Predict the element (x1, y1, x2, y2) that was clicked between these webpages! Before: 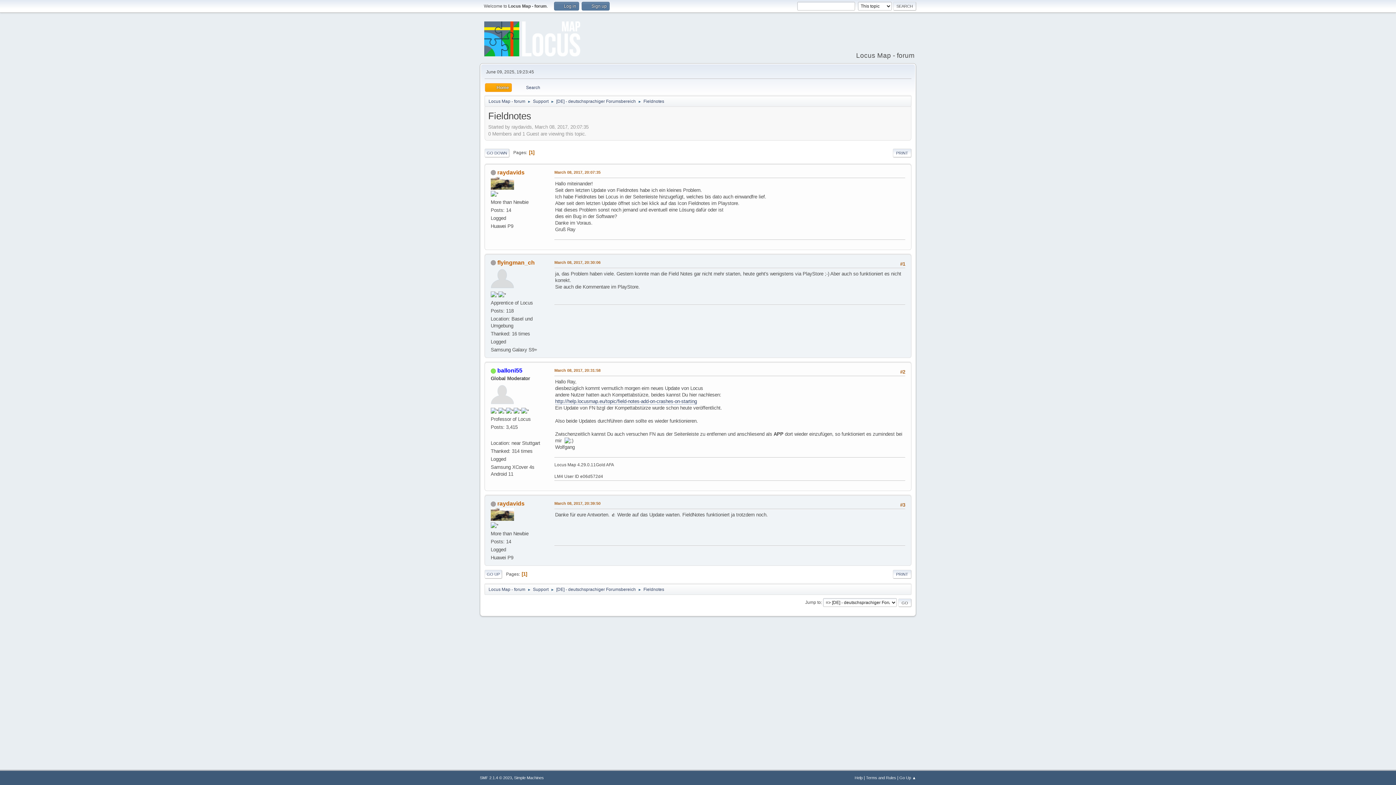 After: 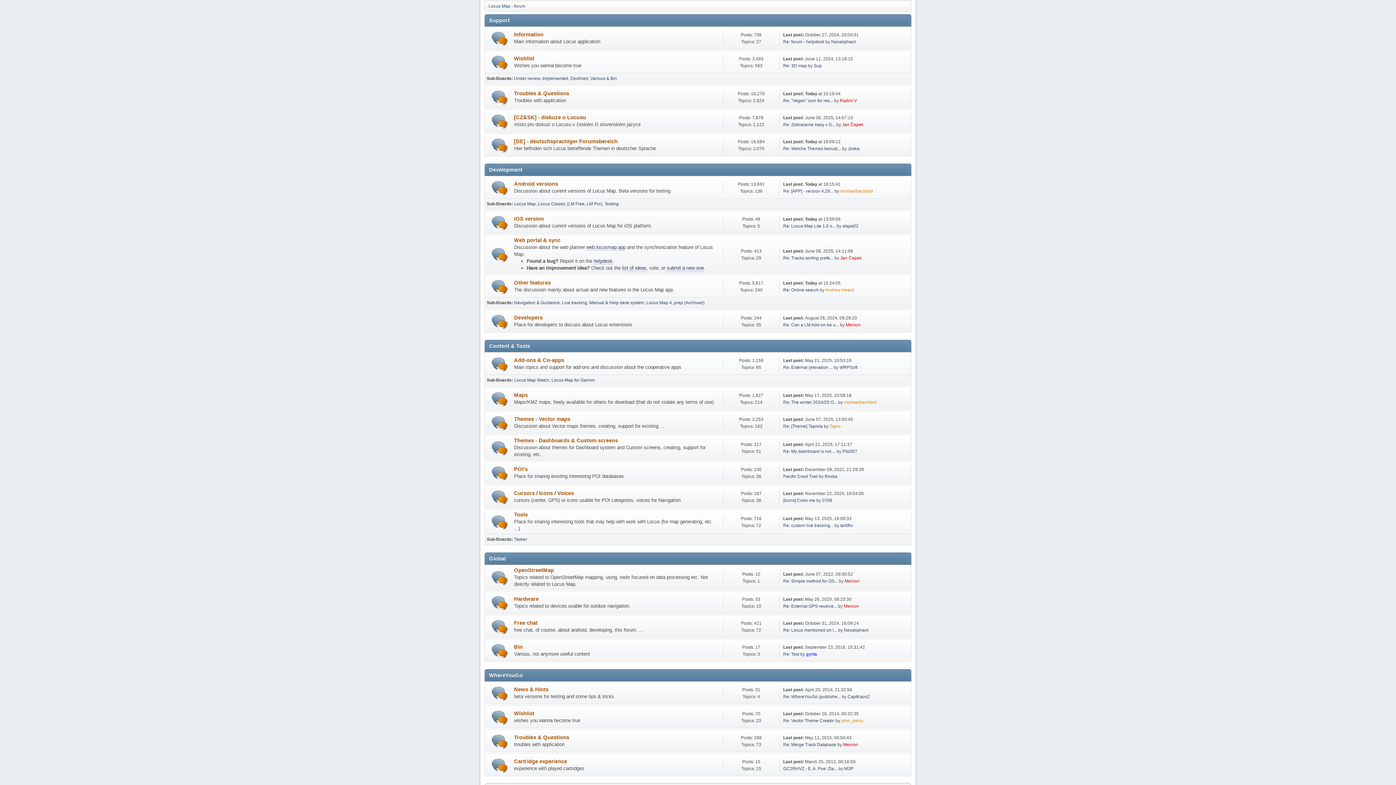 Action: label: Support bbox: (533, 94, 548, 105)